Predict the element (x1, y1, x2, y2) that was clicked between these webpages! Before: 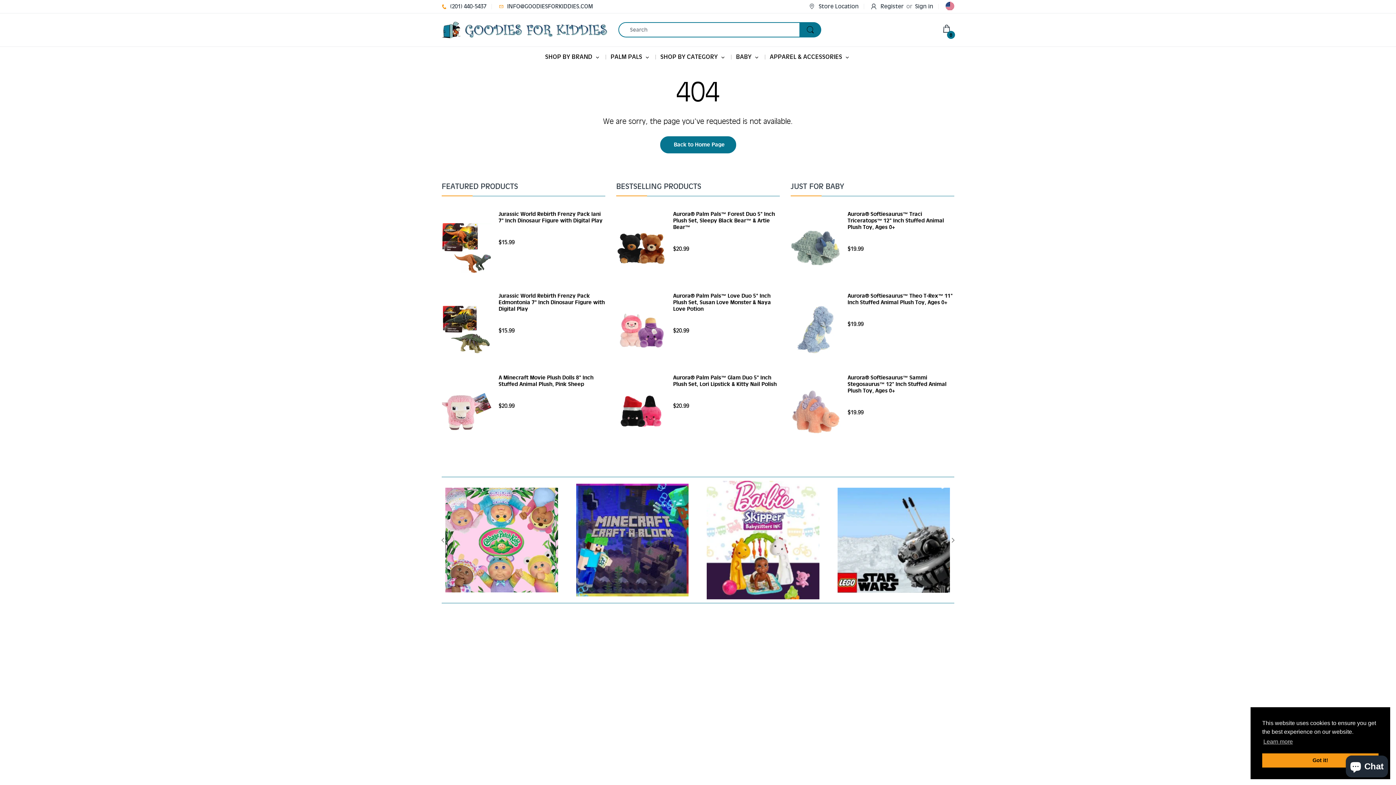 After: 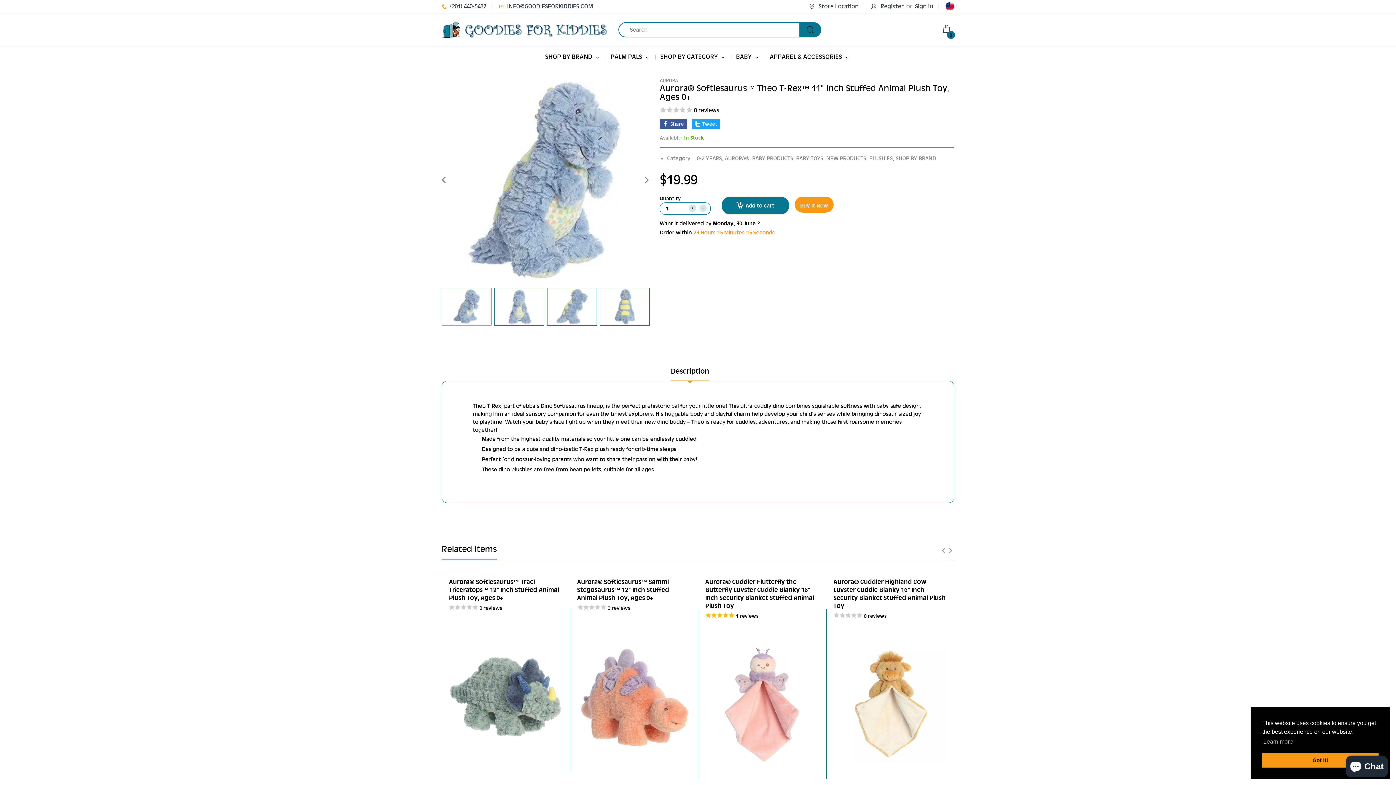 Action: label: Aurora® Softiesaurus™ Theo T-Rex™ 11" Inch Stuffed Animal Plush Toy, Ages 0+ bbox: (847, 292, 954, 305)